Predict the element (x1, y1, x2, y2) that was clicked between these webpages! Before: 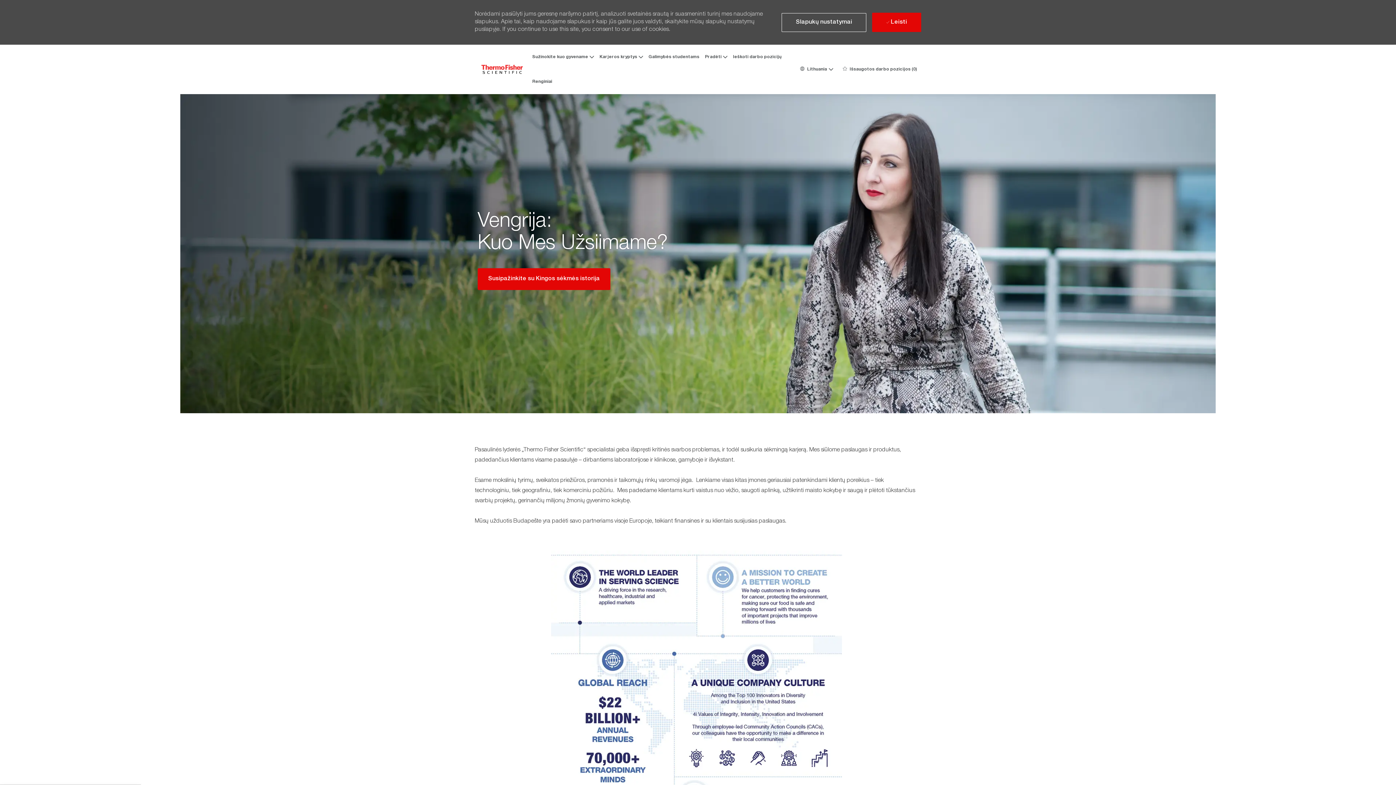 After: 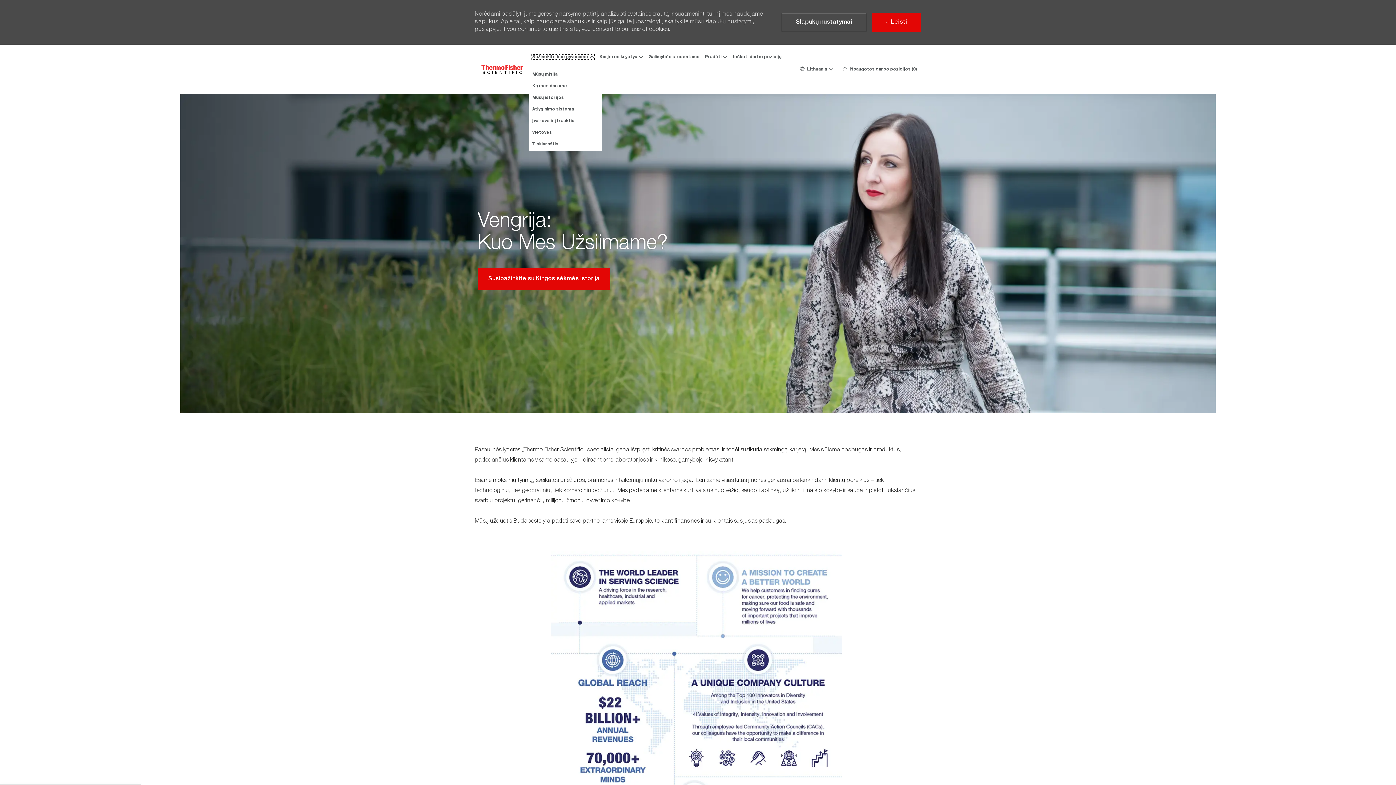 Action: bbox: (532, 54, 594, 59) label: Sužinokite kuo gyvename